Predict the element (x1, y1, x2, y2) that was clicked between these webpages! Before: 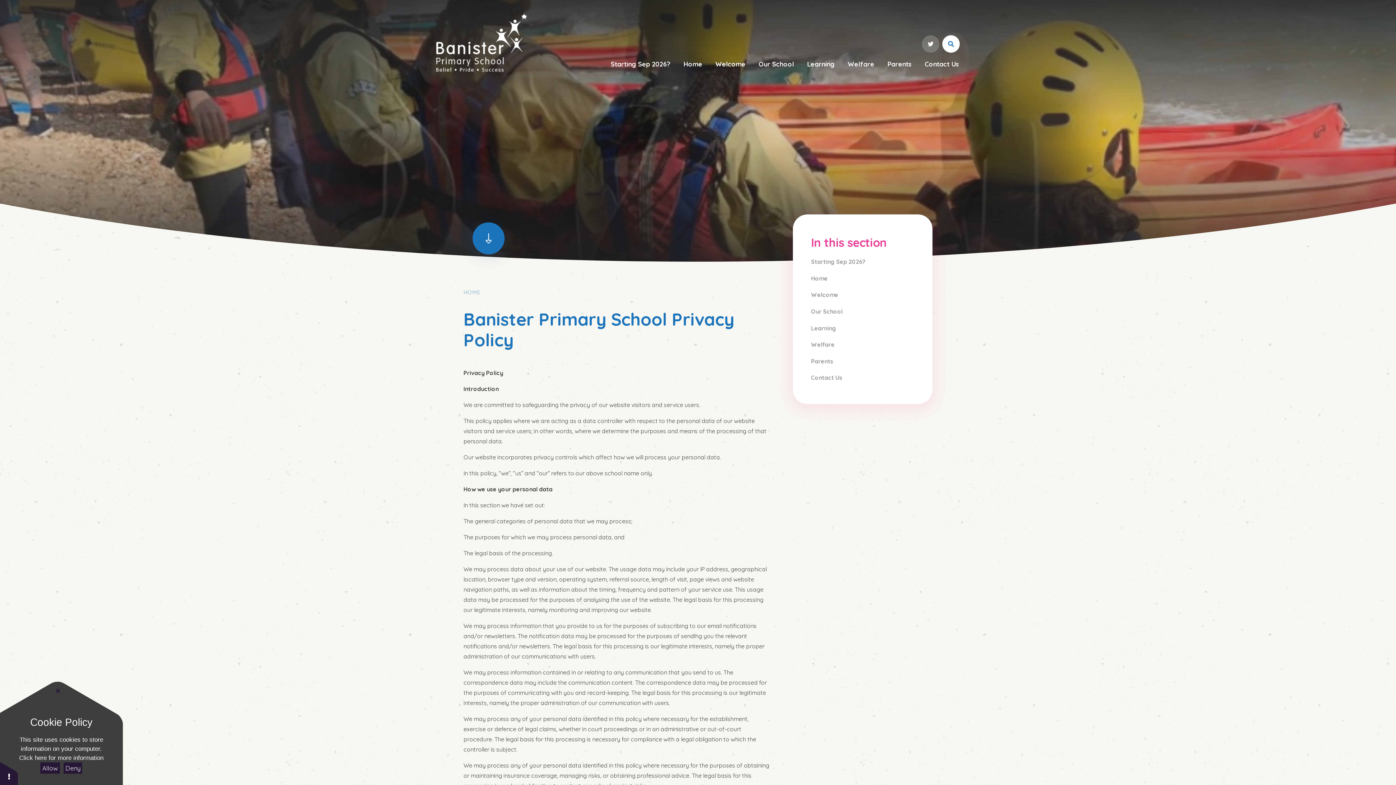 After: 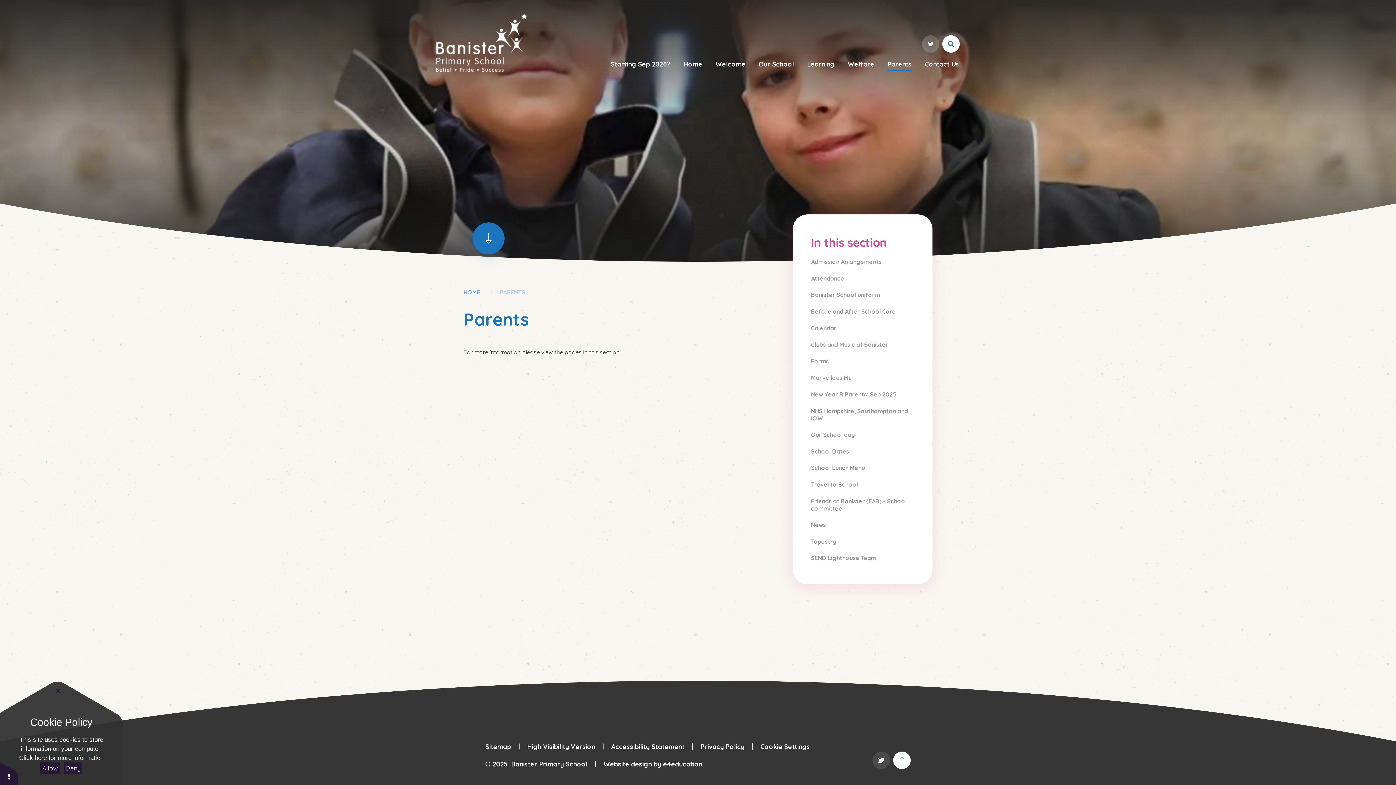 Action: bbox: (881, 53, 918, 74) label: Parents